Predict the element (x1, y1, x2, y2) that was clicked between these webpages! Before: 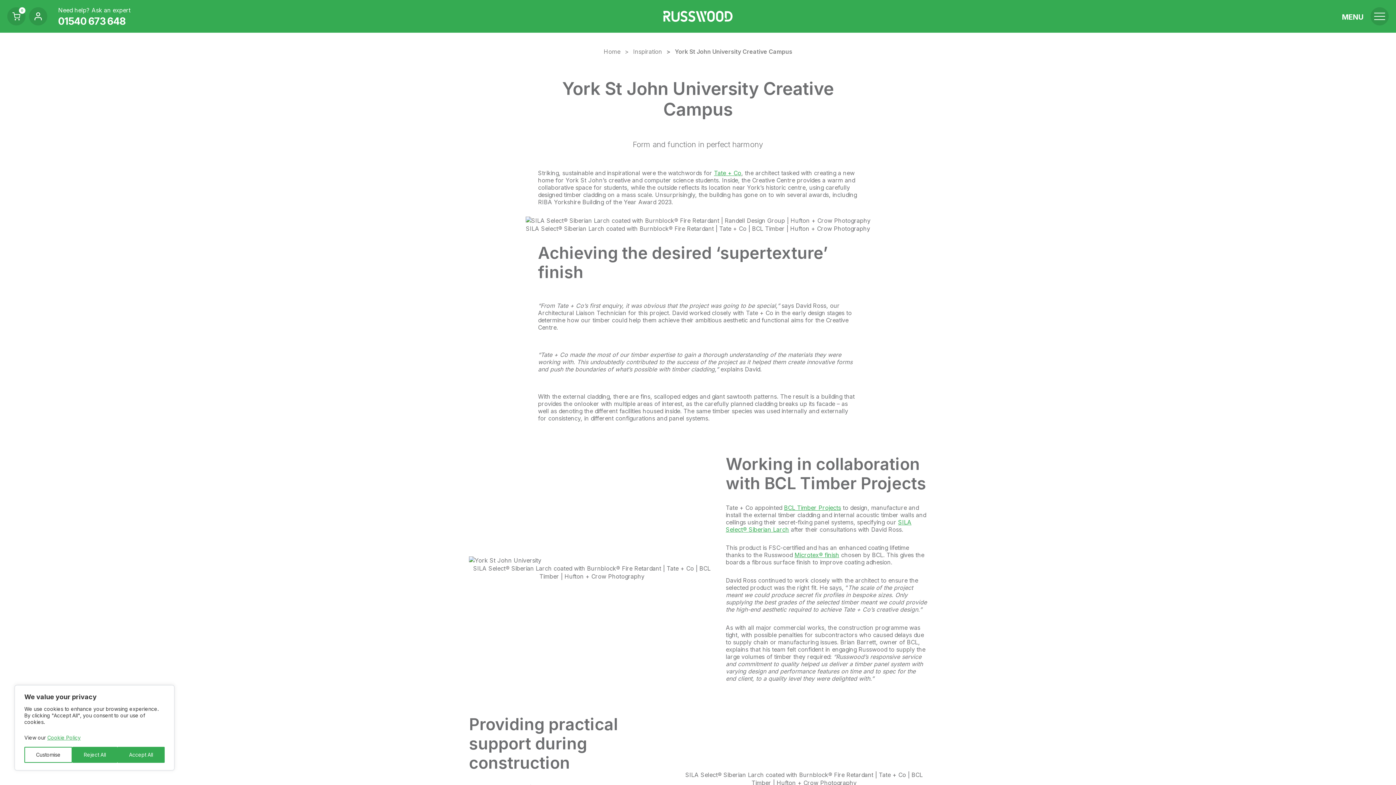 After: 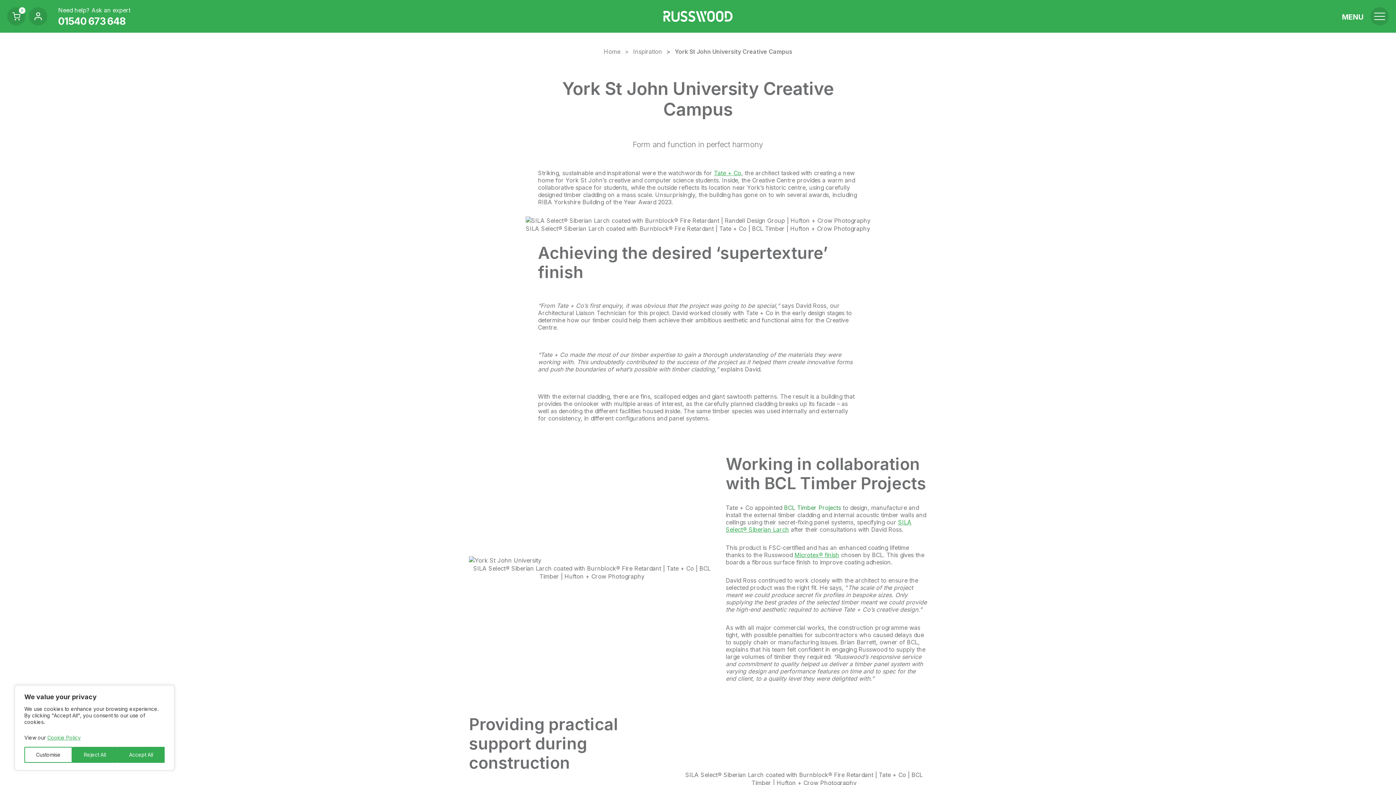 Action: bbox: (784, 504, 841, 511) label: BCL Timber Projects